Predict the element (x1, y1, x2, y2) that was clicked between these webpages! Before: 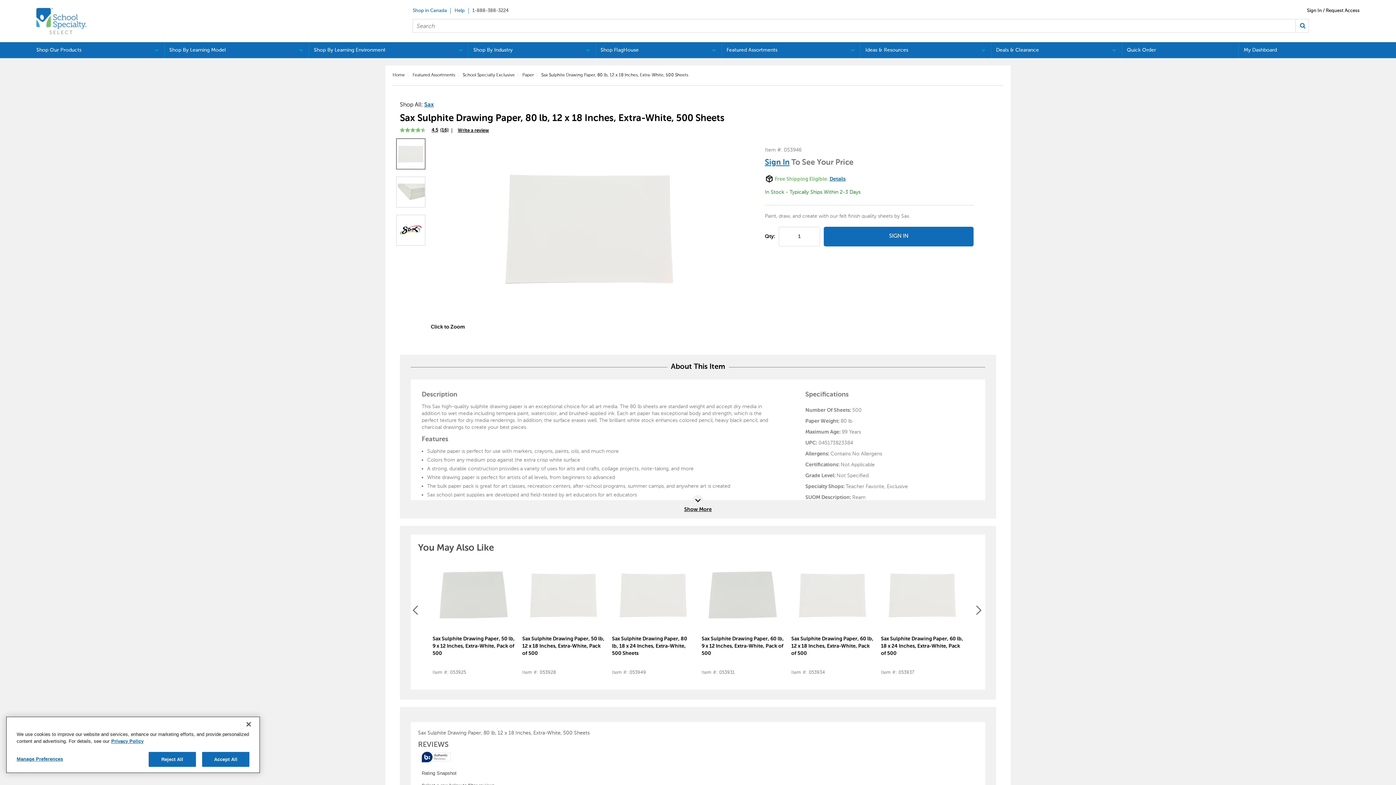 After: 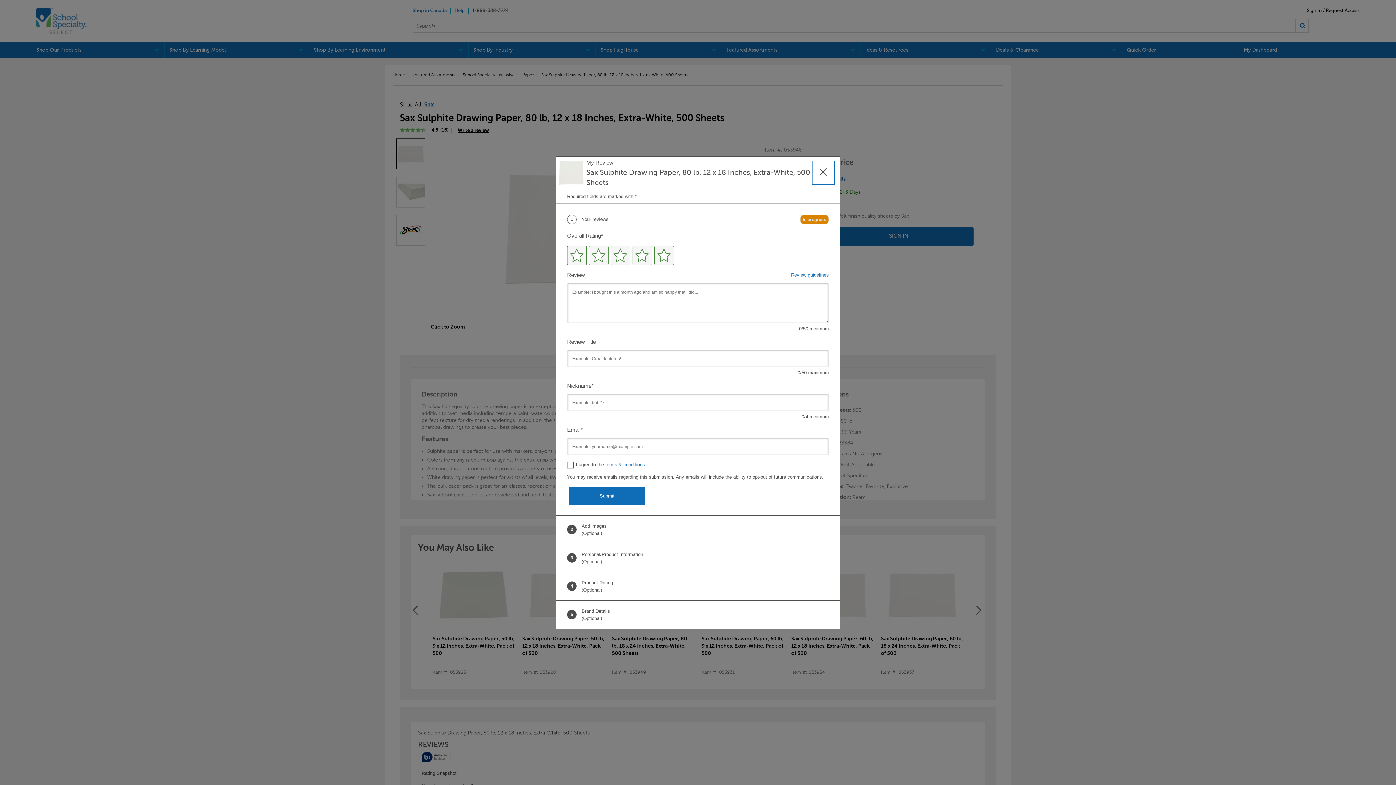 Action: bbox: (451, 128, 499, 133) label: Write a Review (opens pop-up). This action will open a modal dialog.